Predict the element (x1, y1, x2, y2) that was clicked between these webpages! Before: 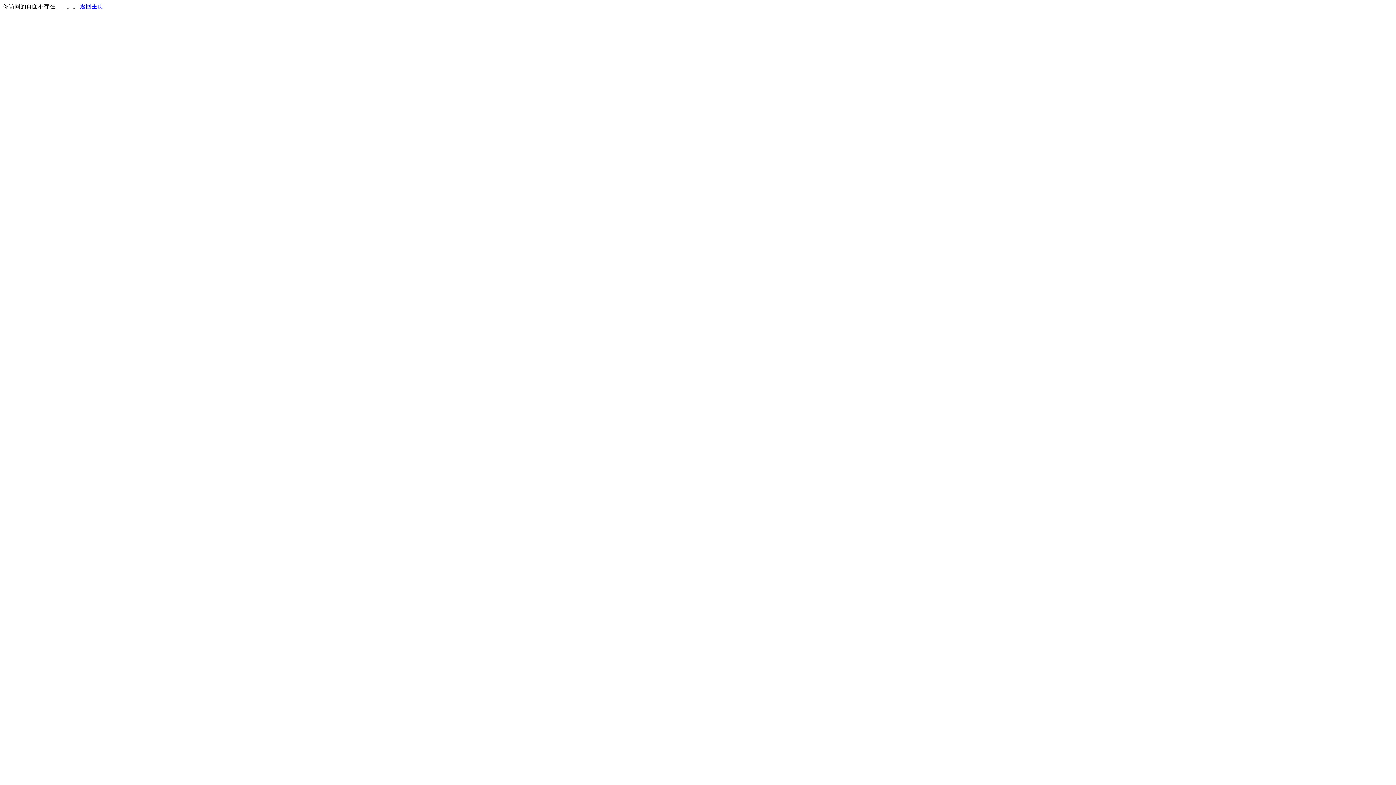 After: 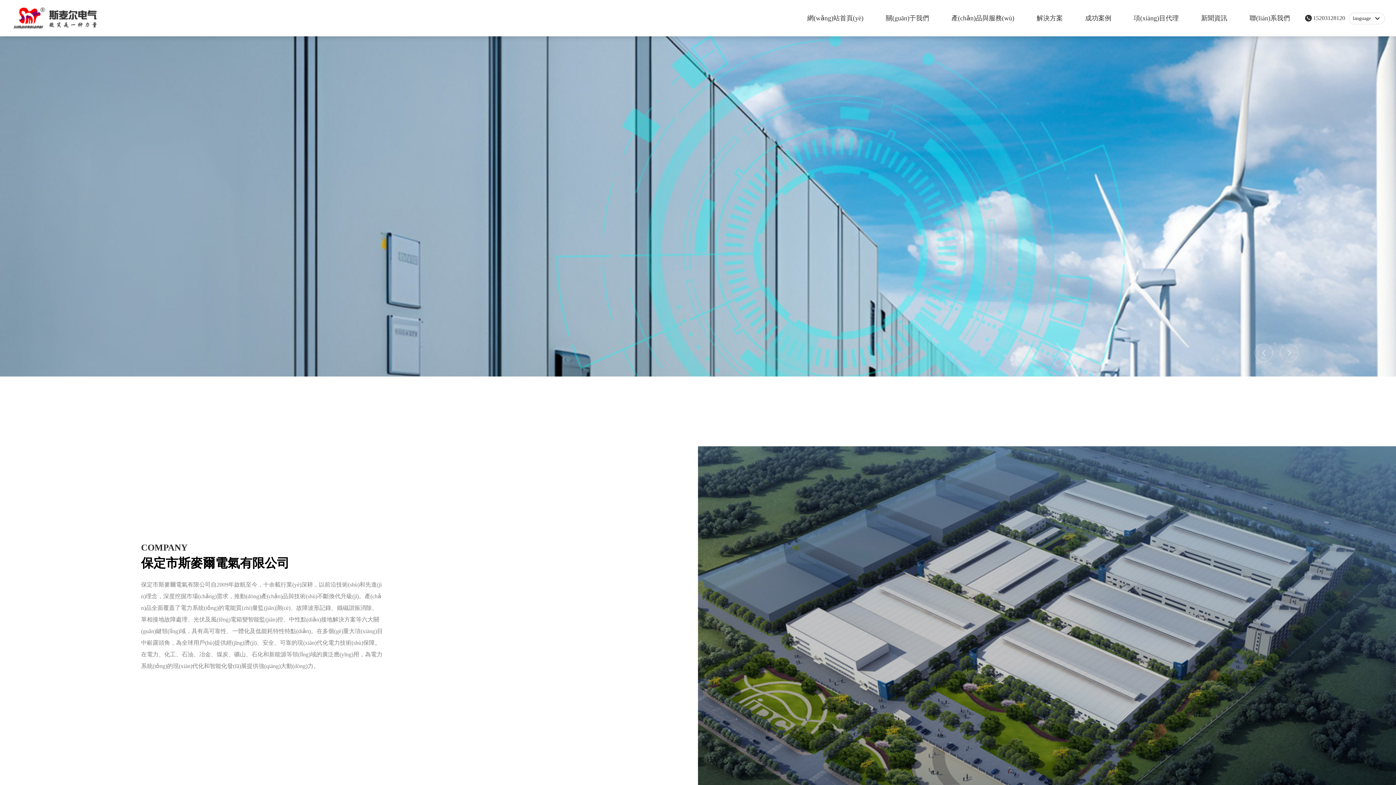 Action: label: 返回主页 bbox: (80, 3, 103, 9)